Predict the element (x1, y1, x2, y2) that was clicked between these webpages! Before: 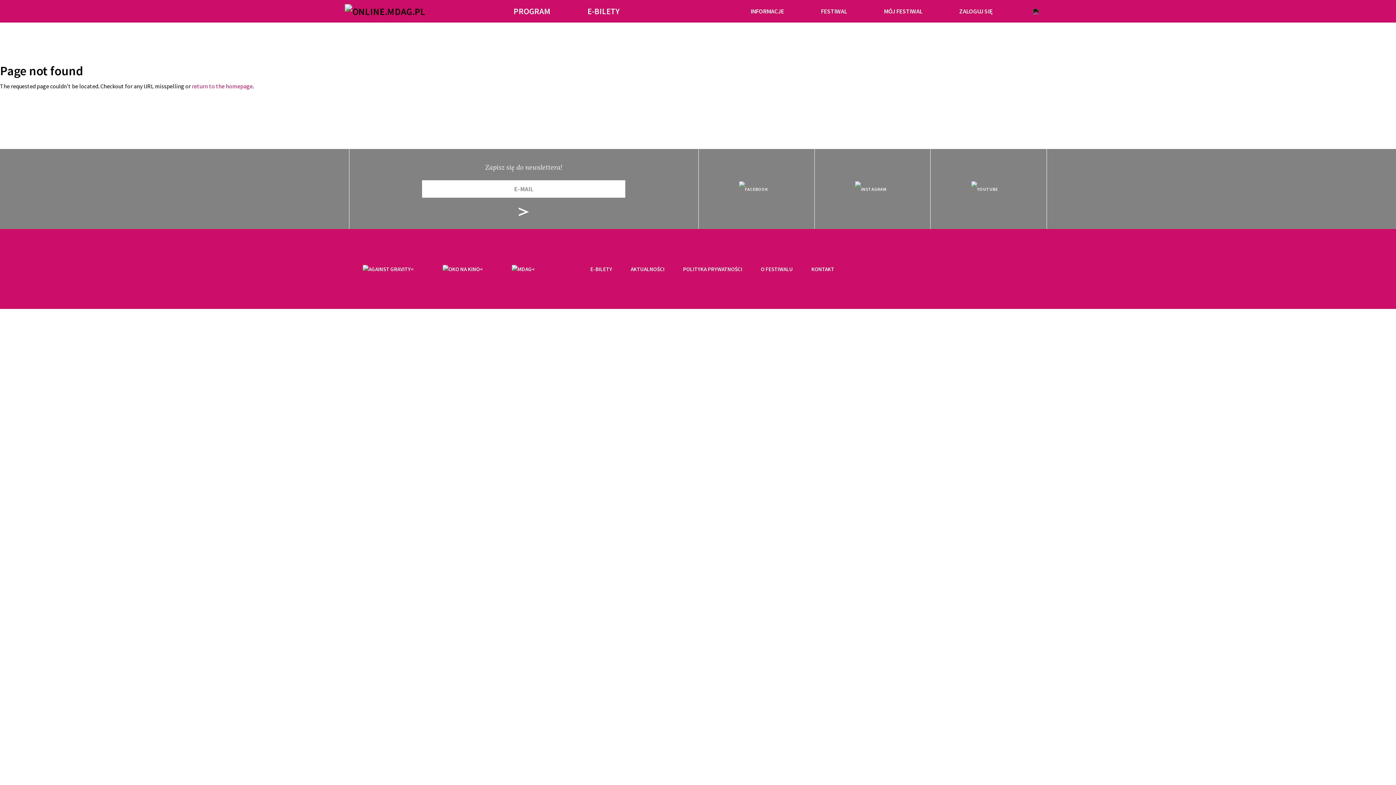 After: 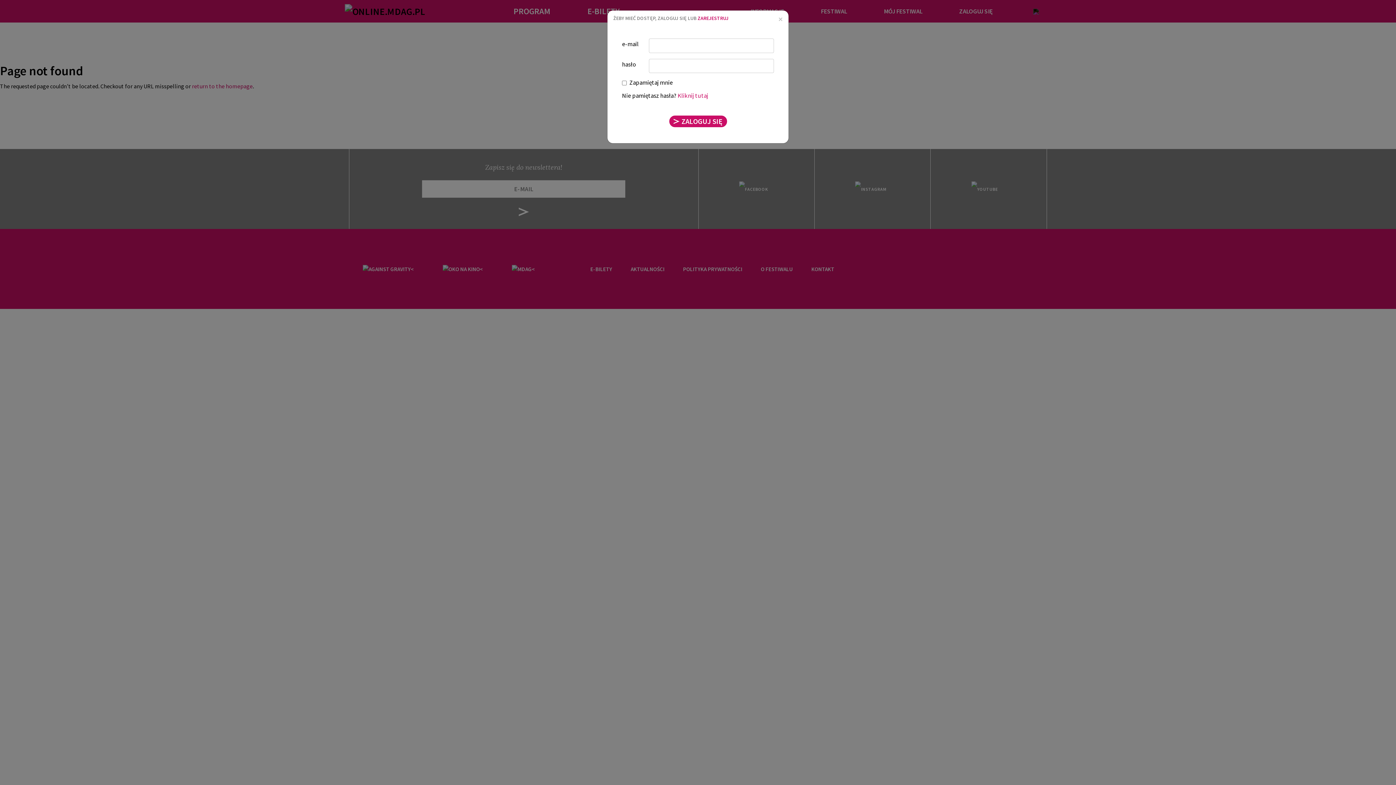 Action: bbox: (956, 3, 995, 19) label: ZALOGUJ SIĘ